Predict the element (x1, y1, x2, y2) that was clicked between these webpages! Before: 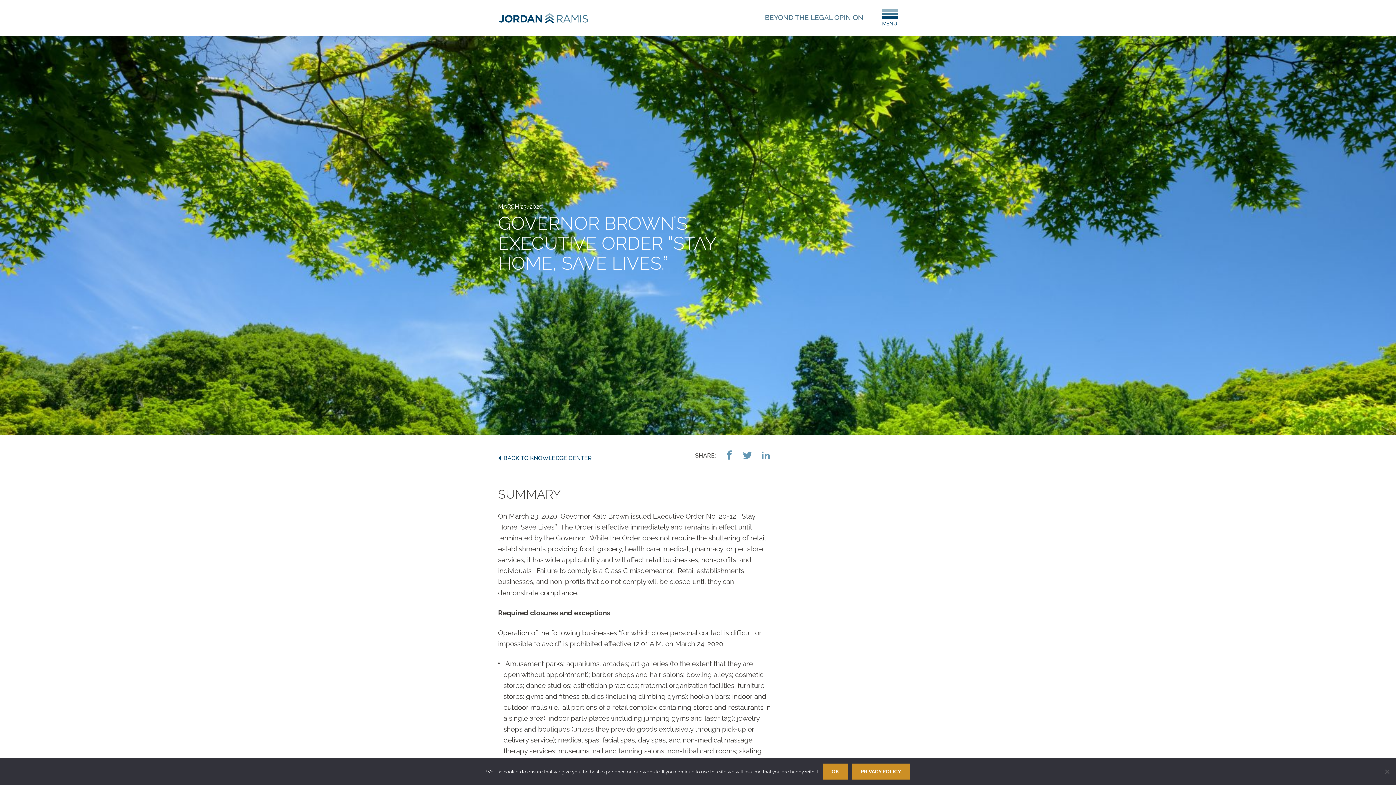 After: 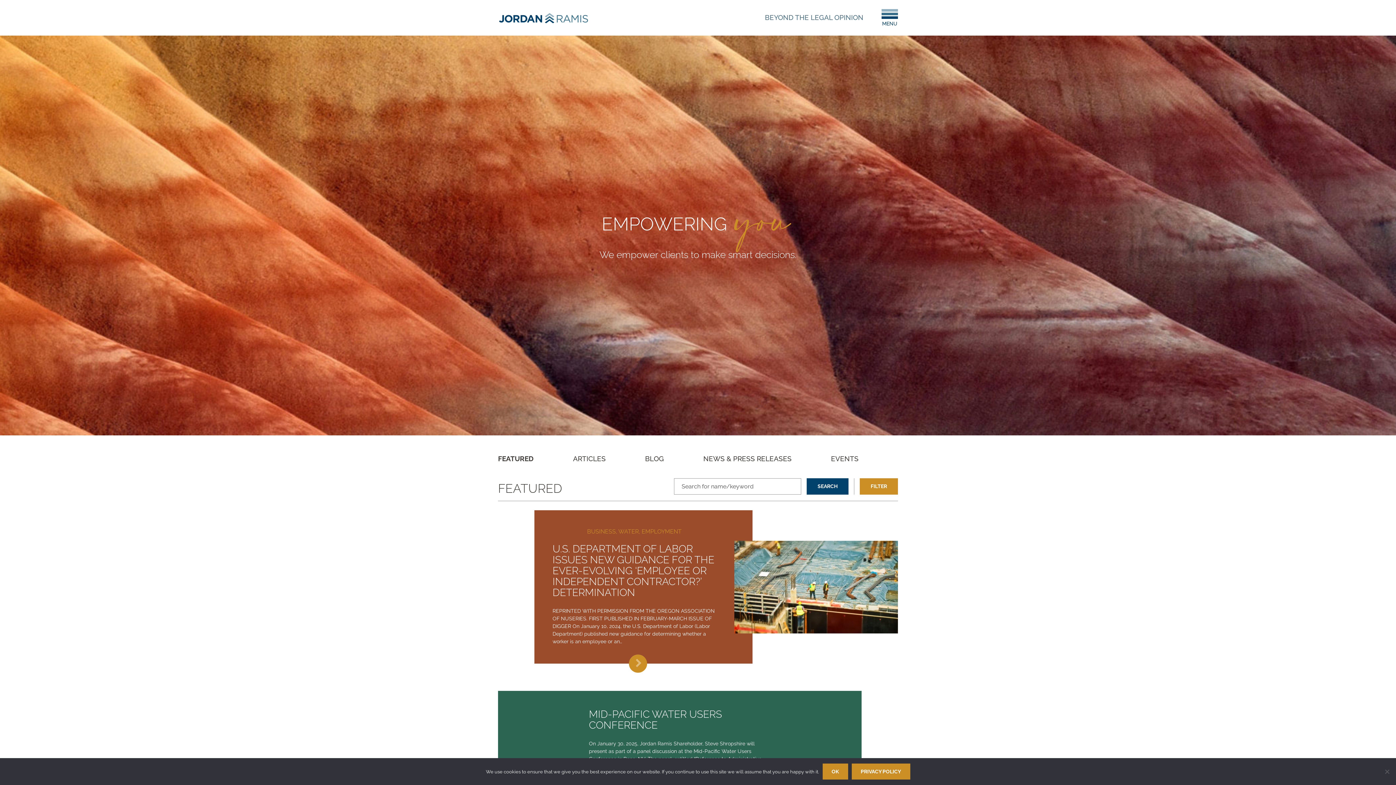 Action: bbox: (498, 454, 592, 461) label: BACK TO KNOWLEDGE CENTER